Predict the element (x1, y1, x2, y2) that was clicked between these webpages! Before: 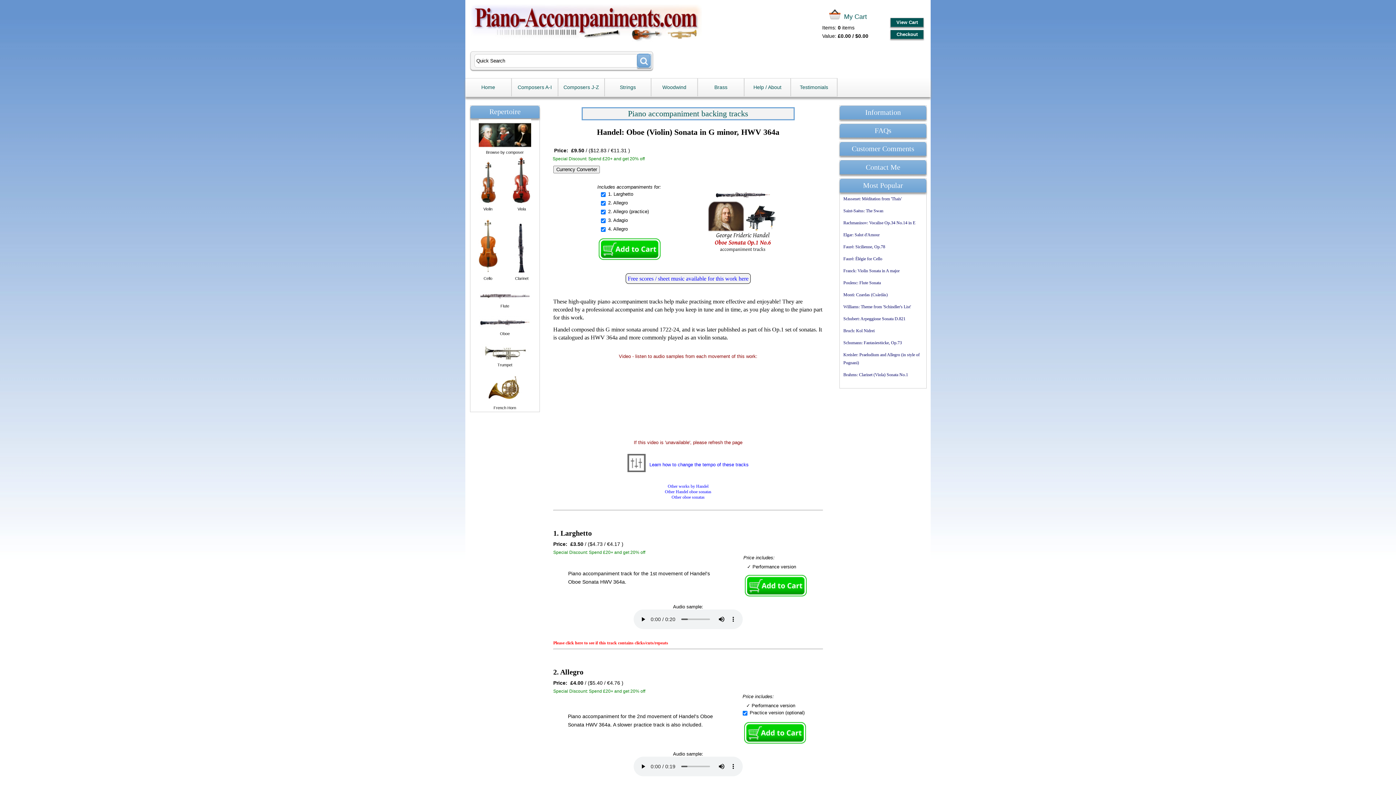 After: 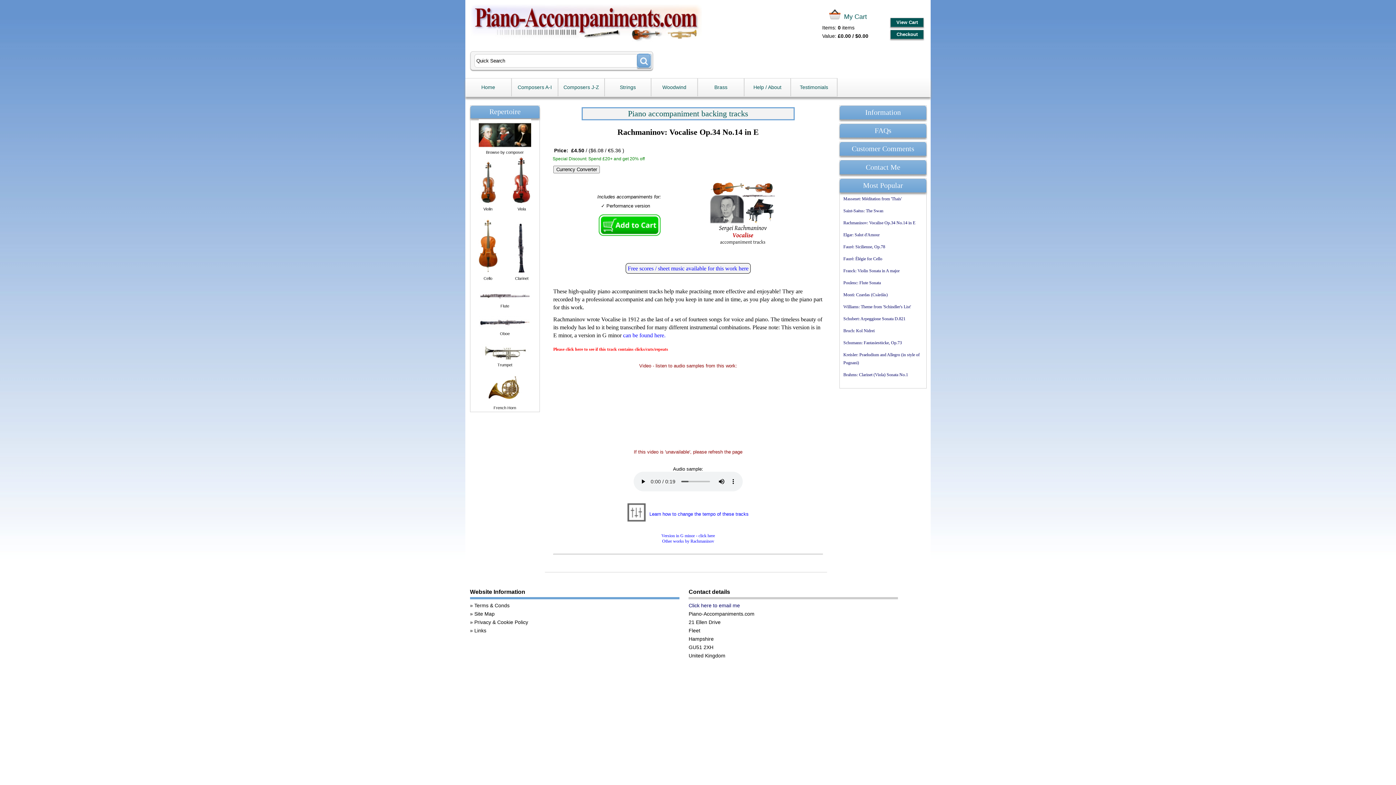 Action: bbox: (843, 219, 915, 225) label: Rachmaninov: Vocalise Op.34 No.14 in E